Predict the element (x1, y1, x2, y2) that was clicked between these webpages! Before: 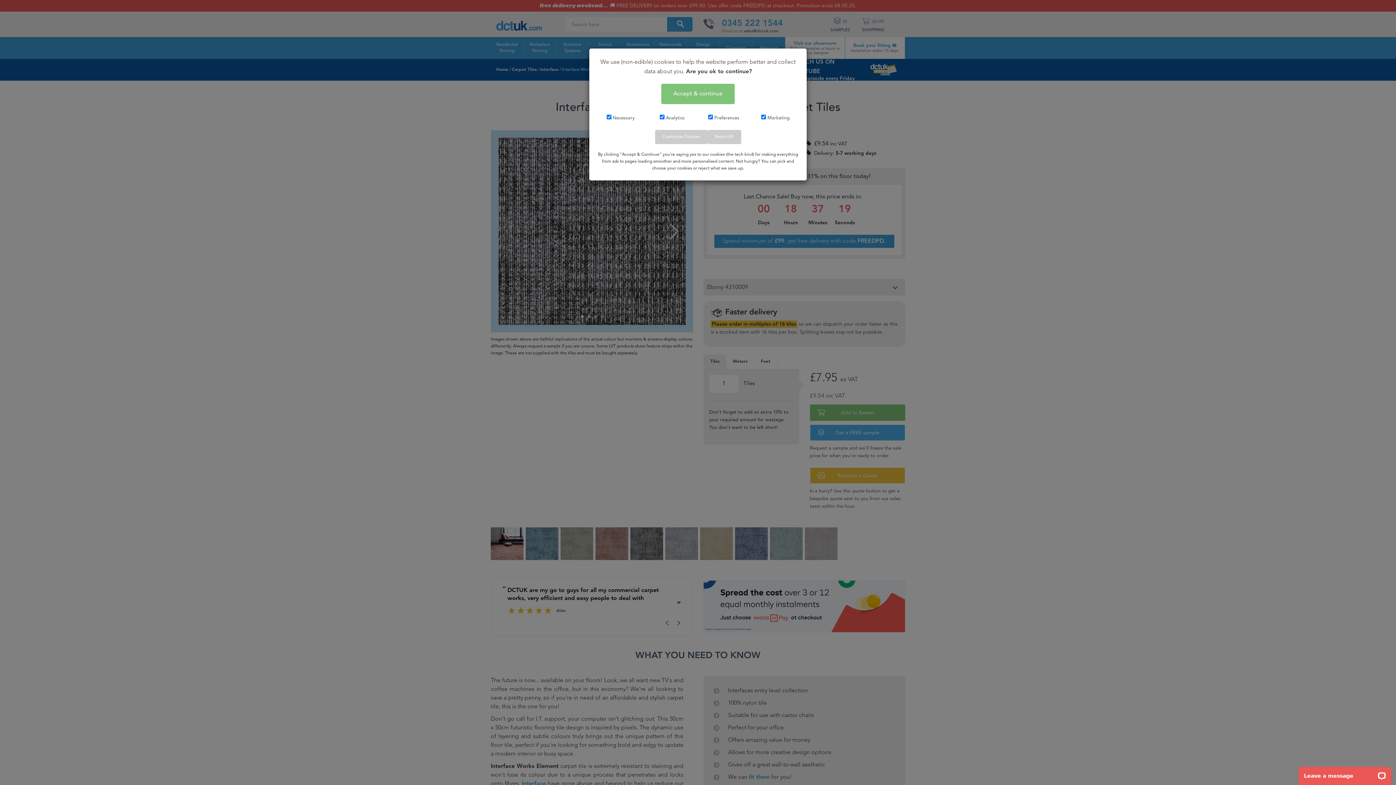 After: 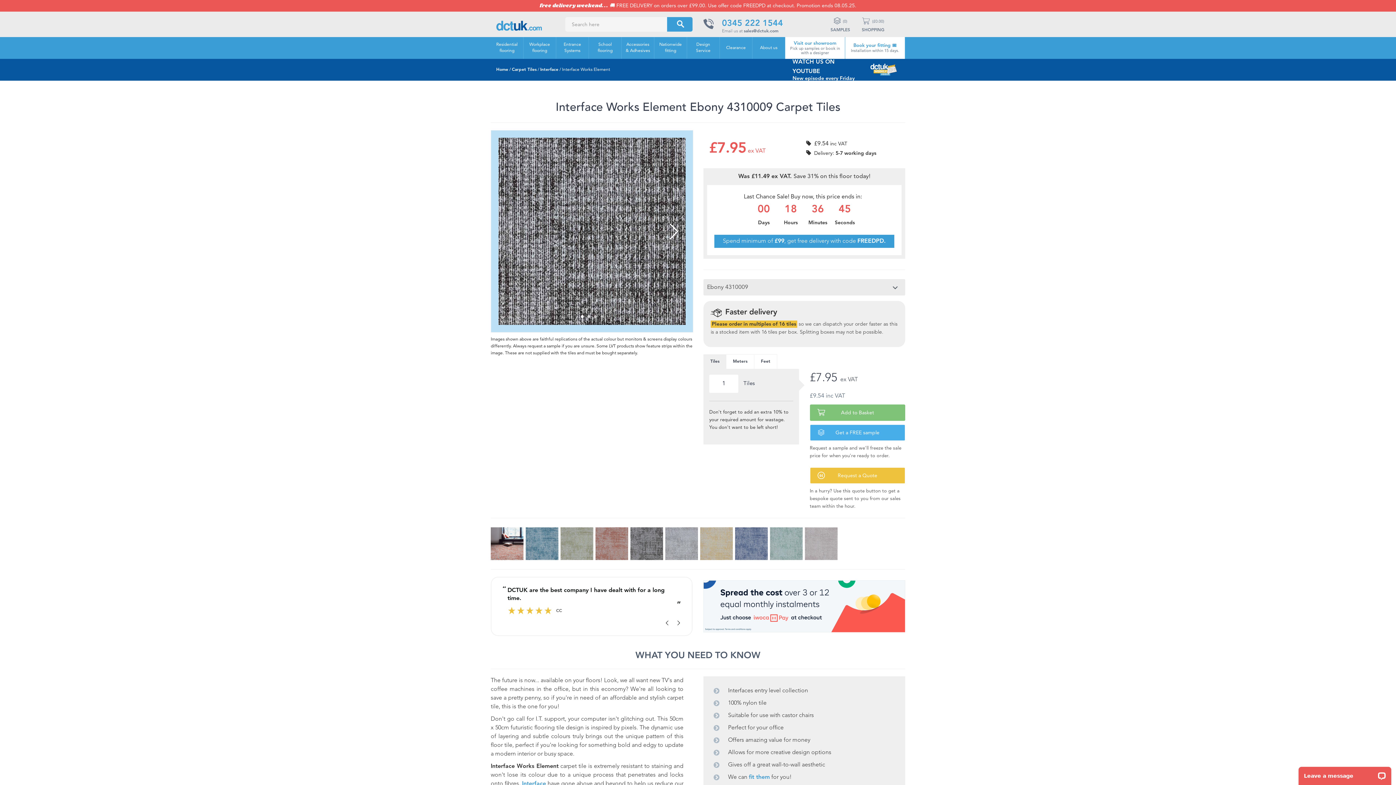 Action: bbox: (655, 130, 707, 144) label: Customise Cookies